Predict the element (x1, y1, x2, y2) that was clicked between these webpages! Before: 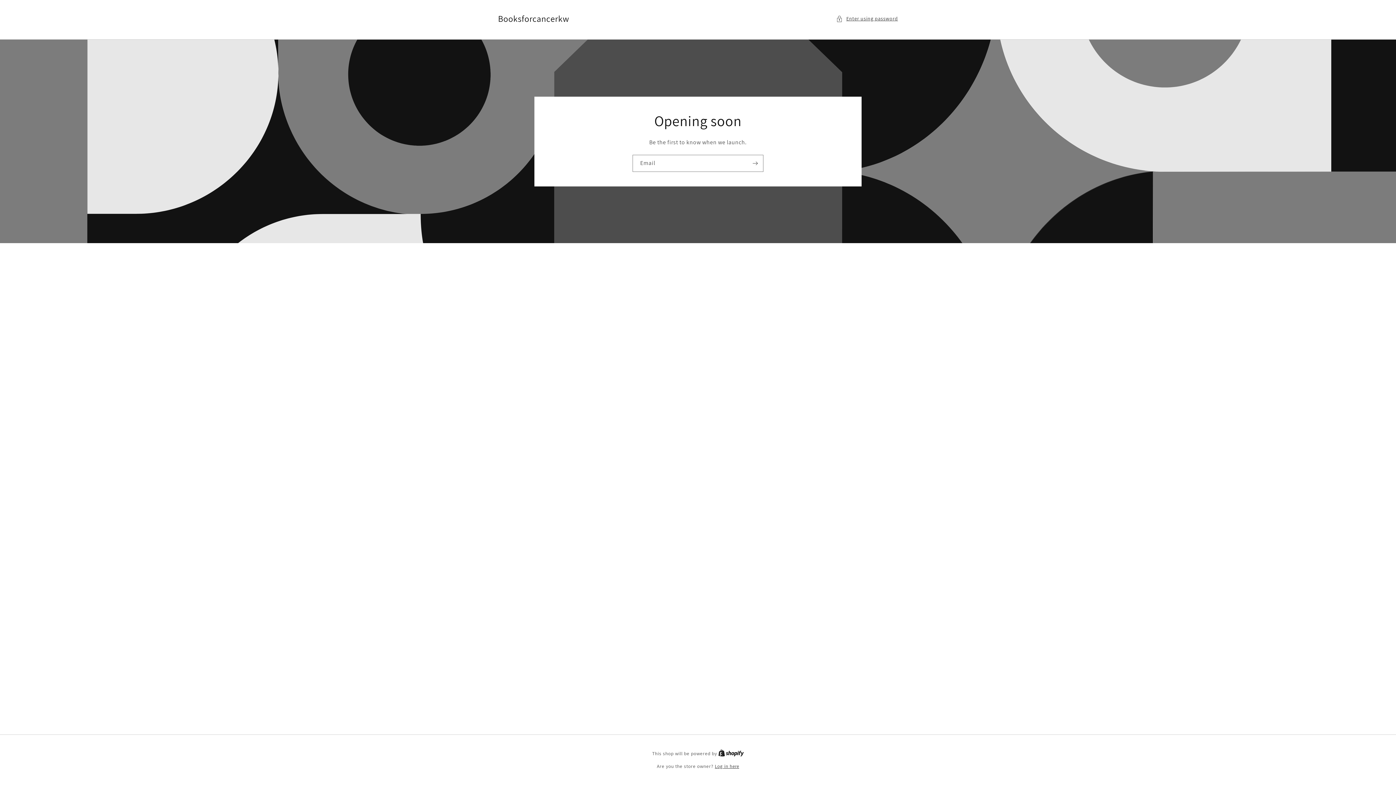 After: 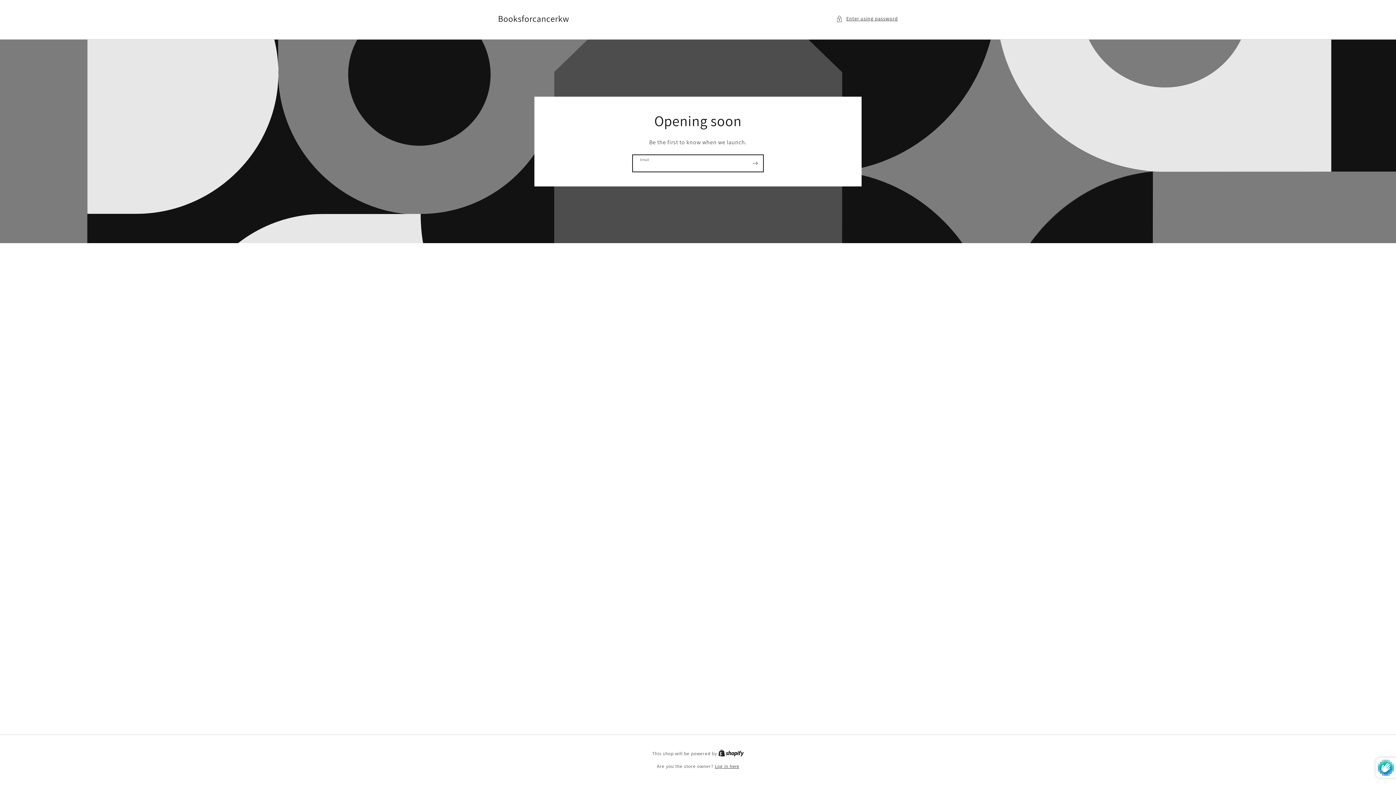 Action: bbox: (747, 154, 763, 171) label: Subscribe